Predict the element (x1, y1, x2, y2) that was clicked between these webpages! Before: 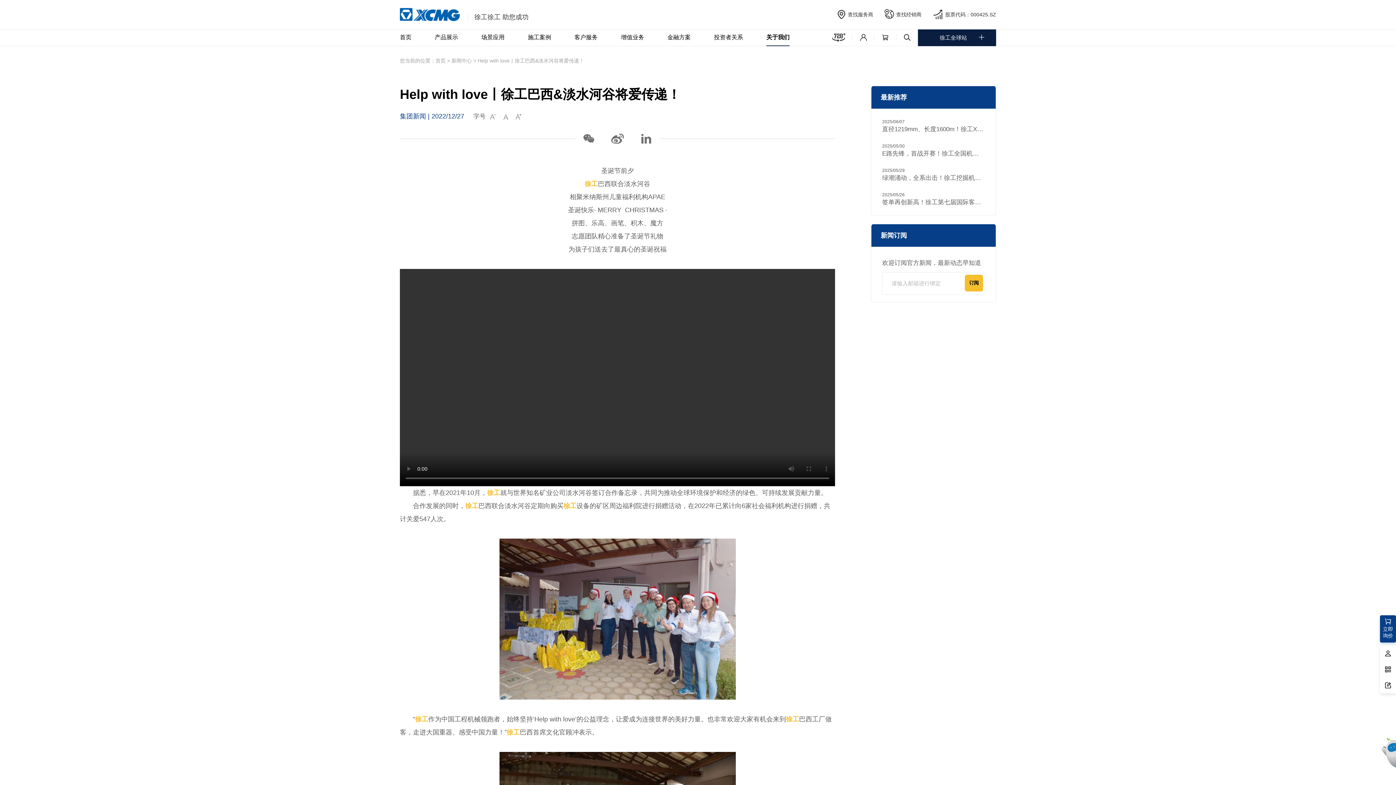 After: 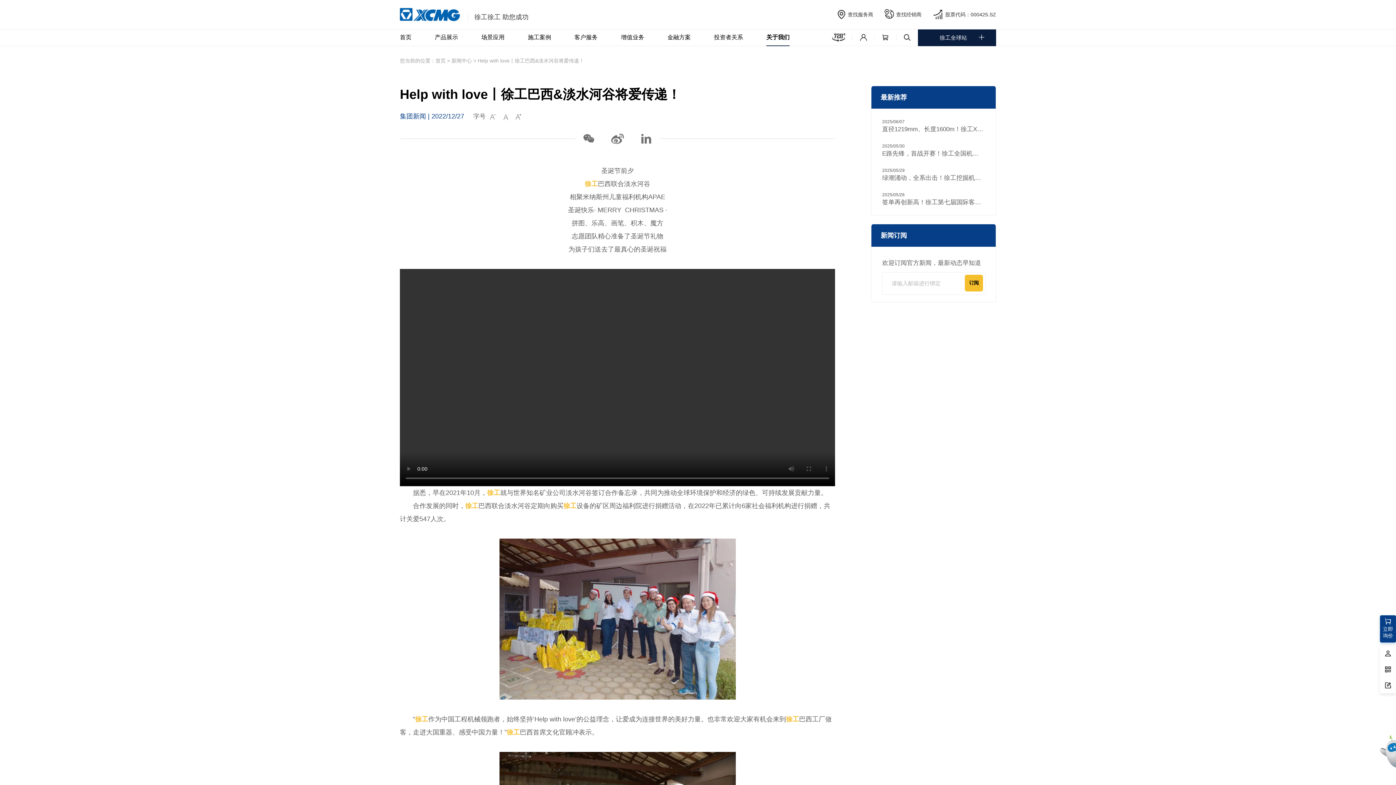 Action: bbox: (584, 180, 598, 187) label: 徐工